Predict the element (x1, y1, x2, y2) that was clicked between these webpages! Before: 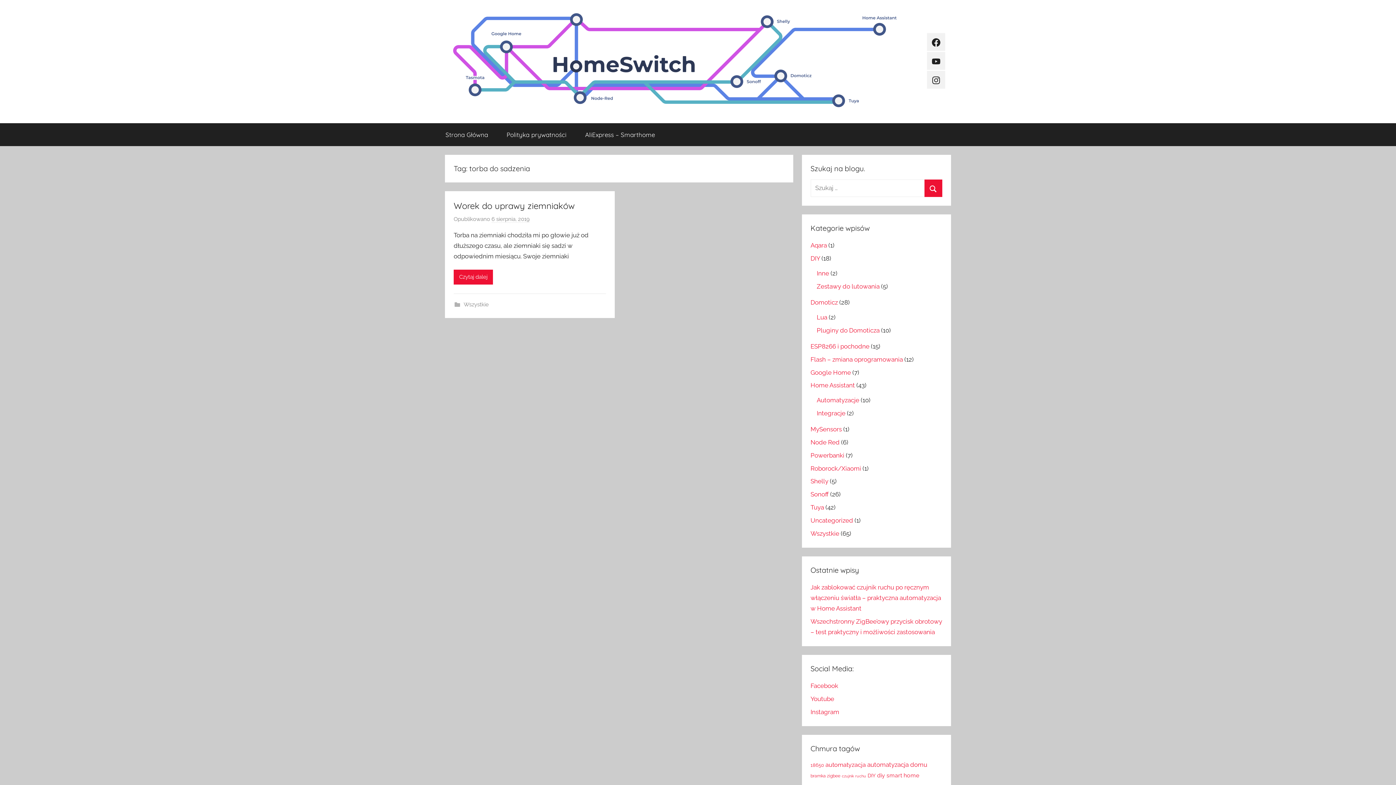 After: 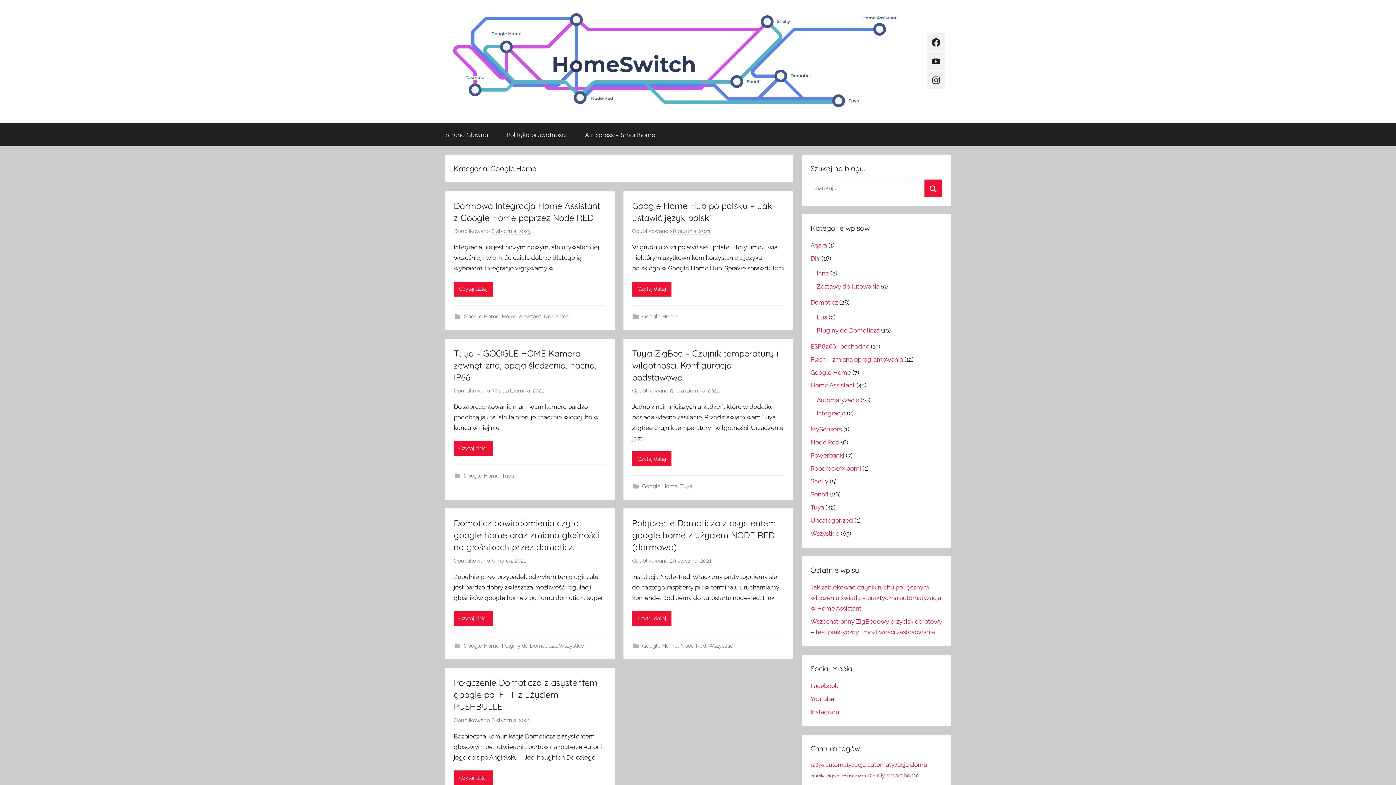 Action: bbox: (810, 368, 851, 376) label: Google Home